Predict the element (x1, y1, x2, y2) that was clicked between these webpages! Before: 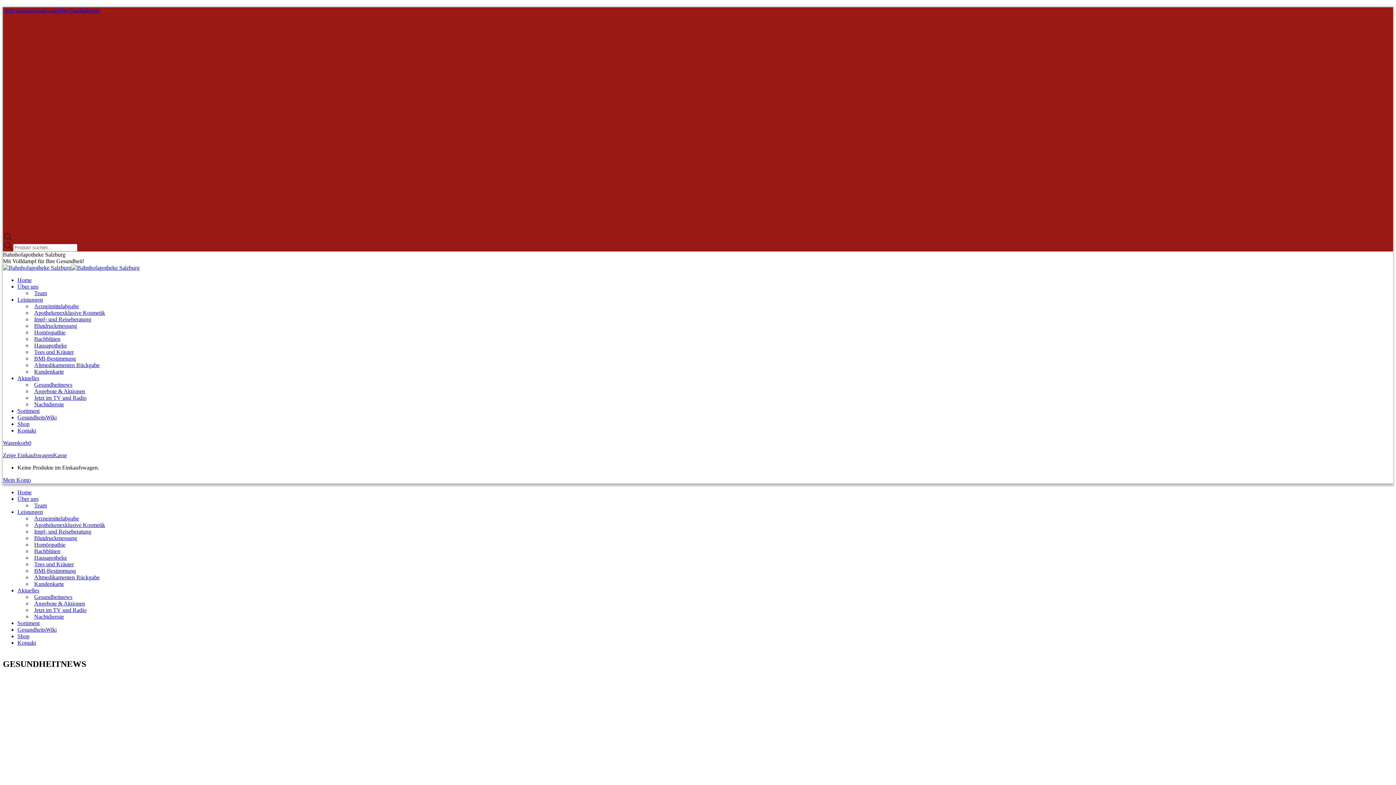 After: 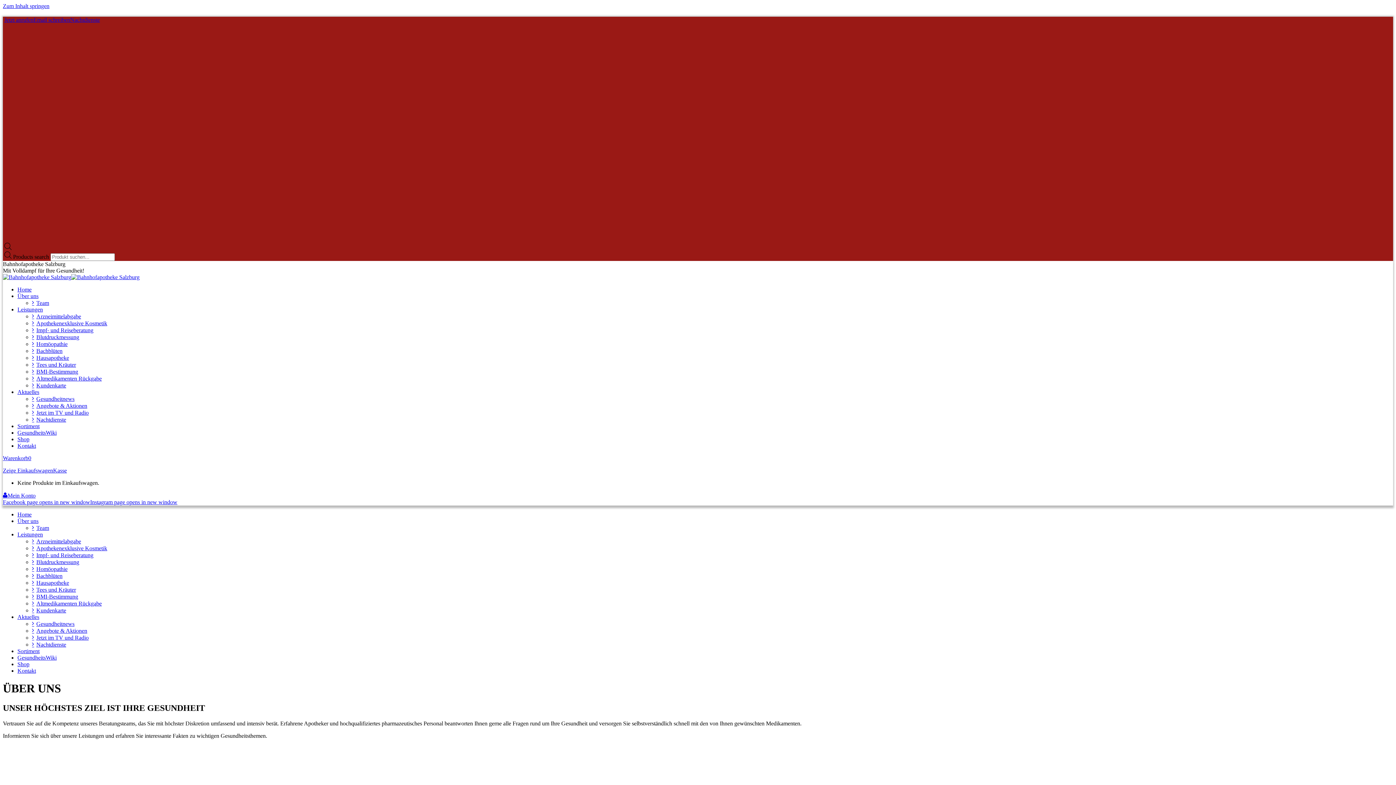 Action: bbox: (17, 495, 38, 502) label: Über uns